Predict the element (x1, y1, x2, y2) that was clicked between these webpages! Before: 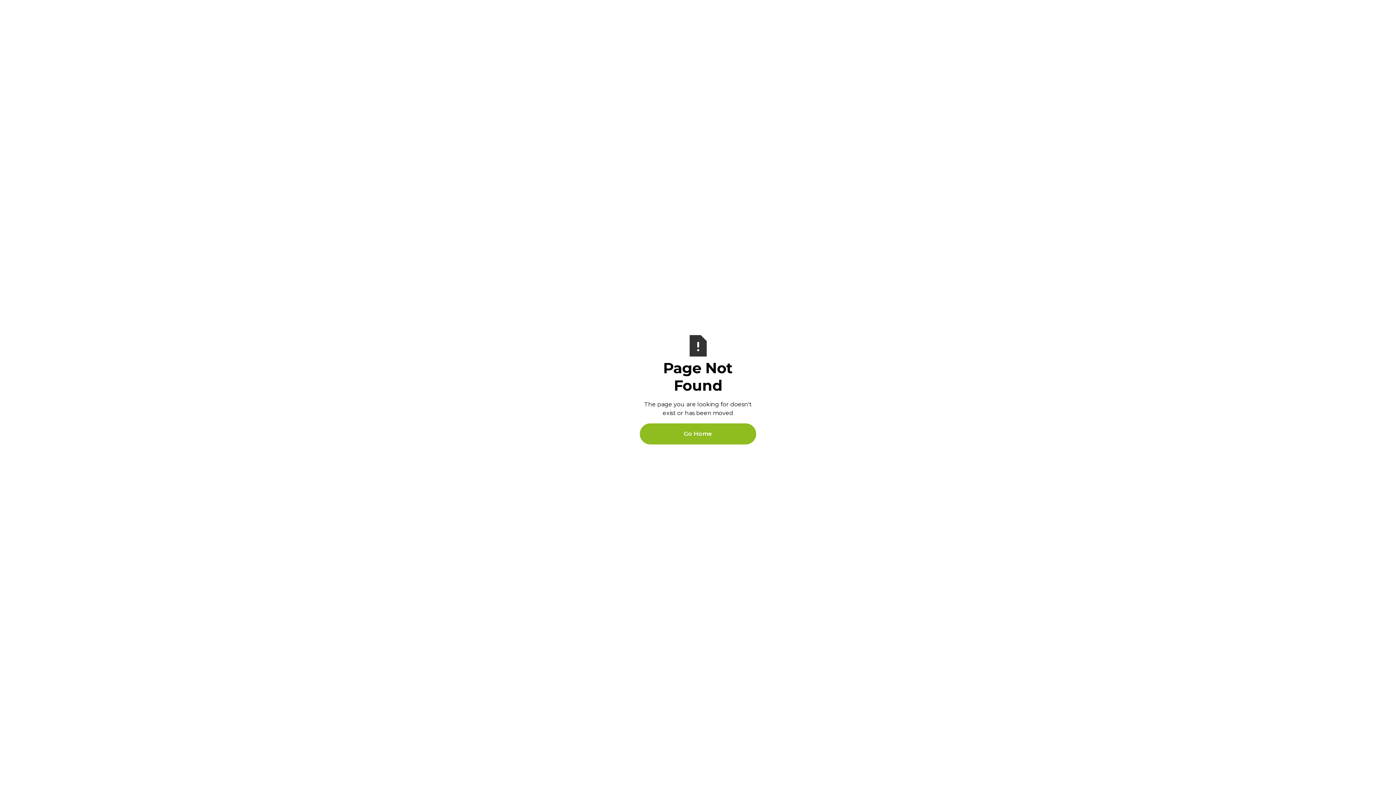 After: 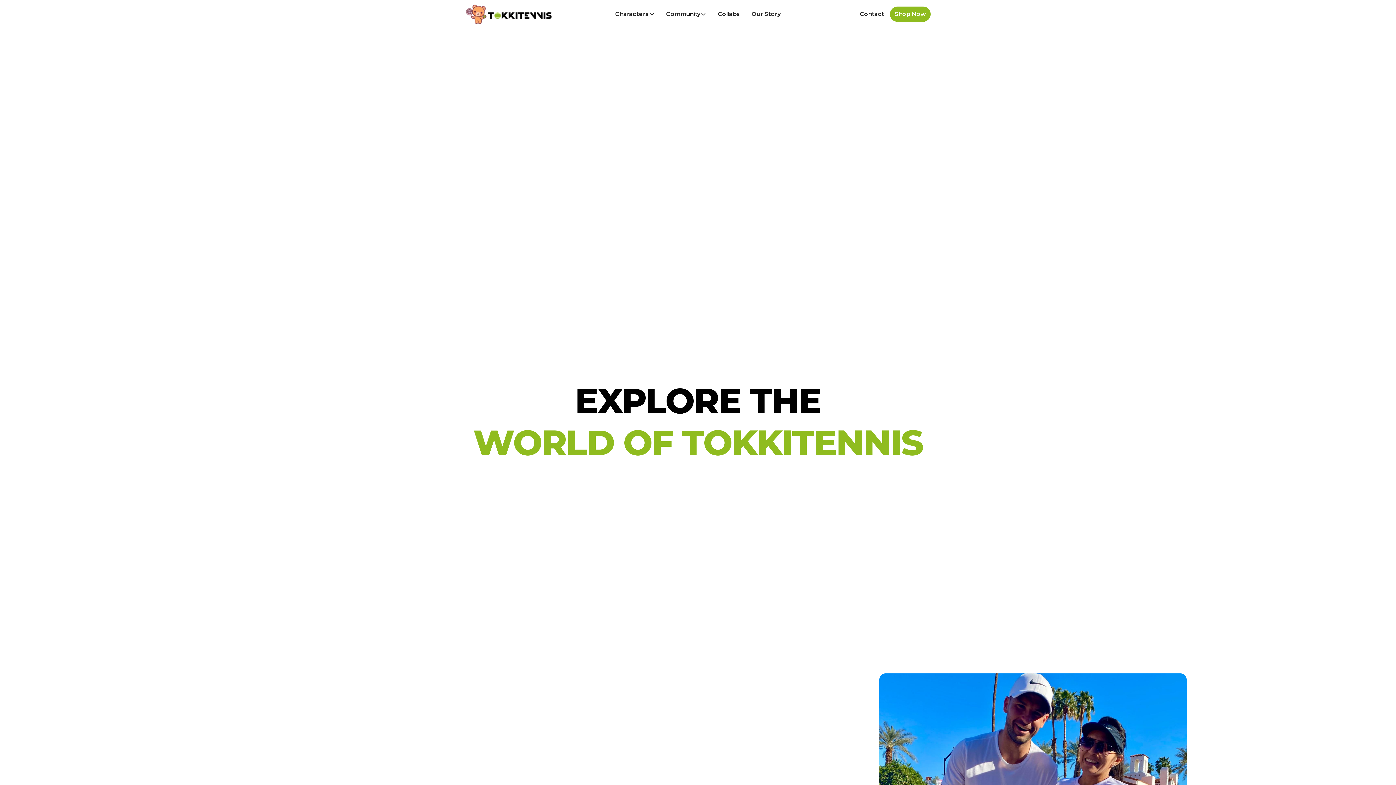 Action: label: Go Home bbox: (640, 423, 756, 444)